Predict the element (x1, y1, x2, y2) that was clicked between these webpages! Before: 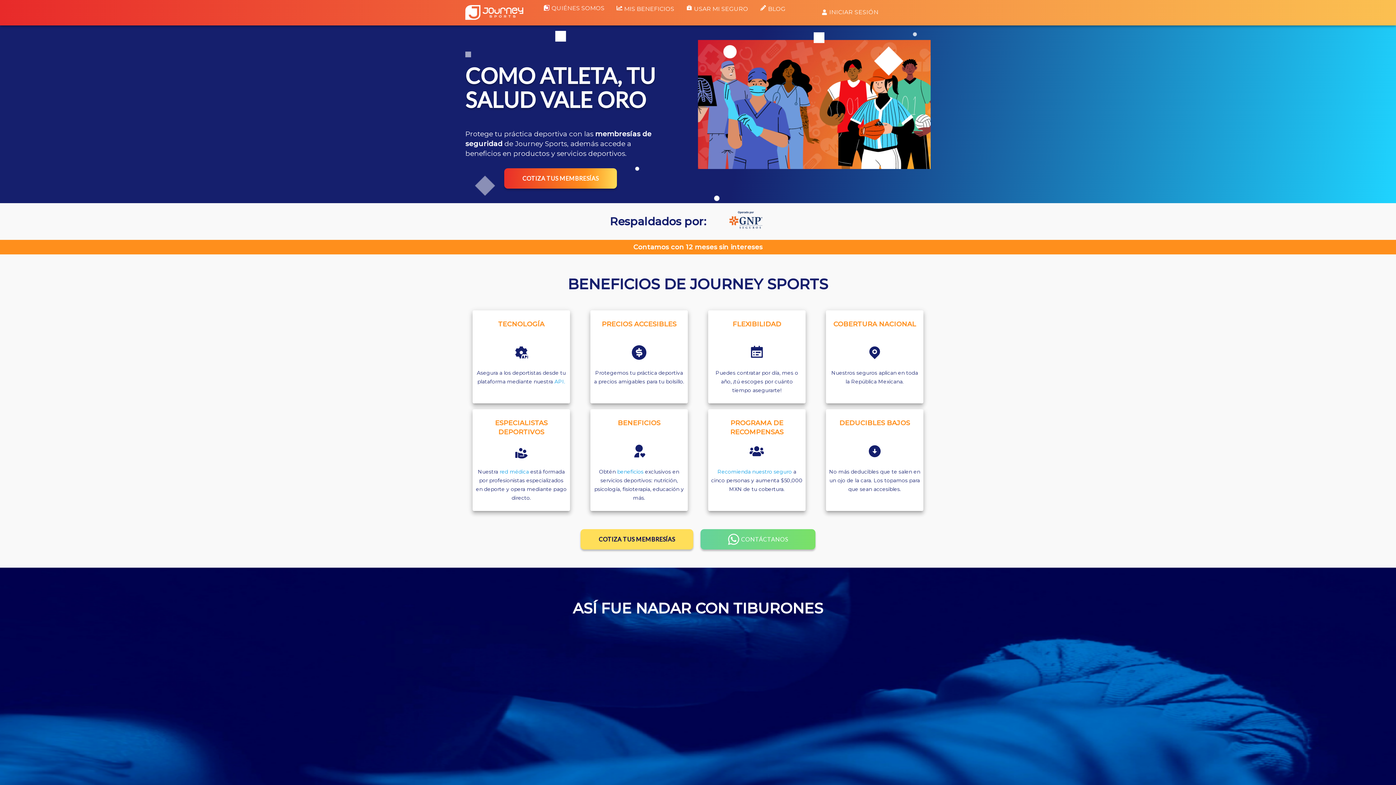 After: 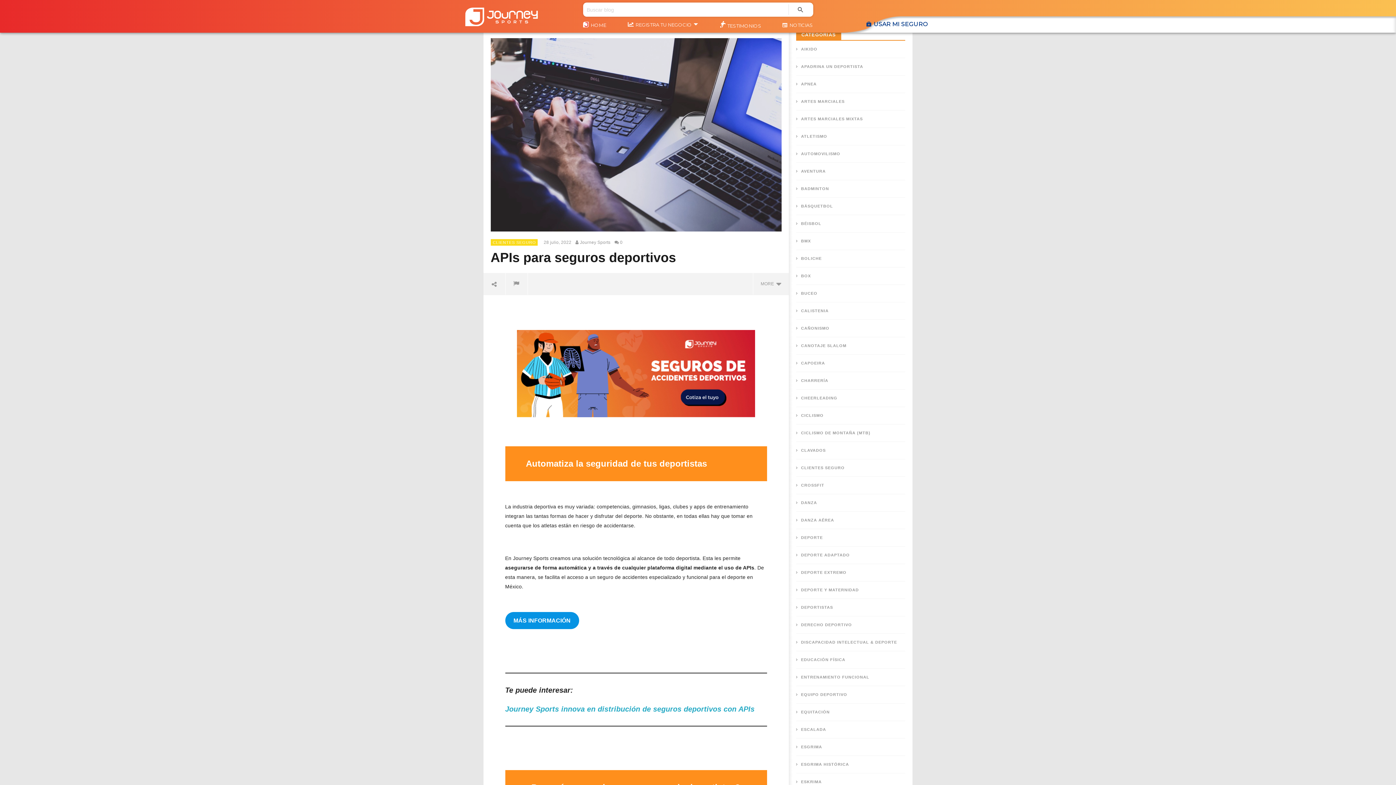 Action: label: API. bbox: (554, 378, 565, 385)